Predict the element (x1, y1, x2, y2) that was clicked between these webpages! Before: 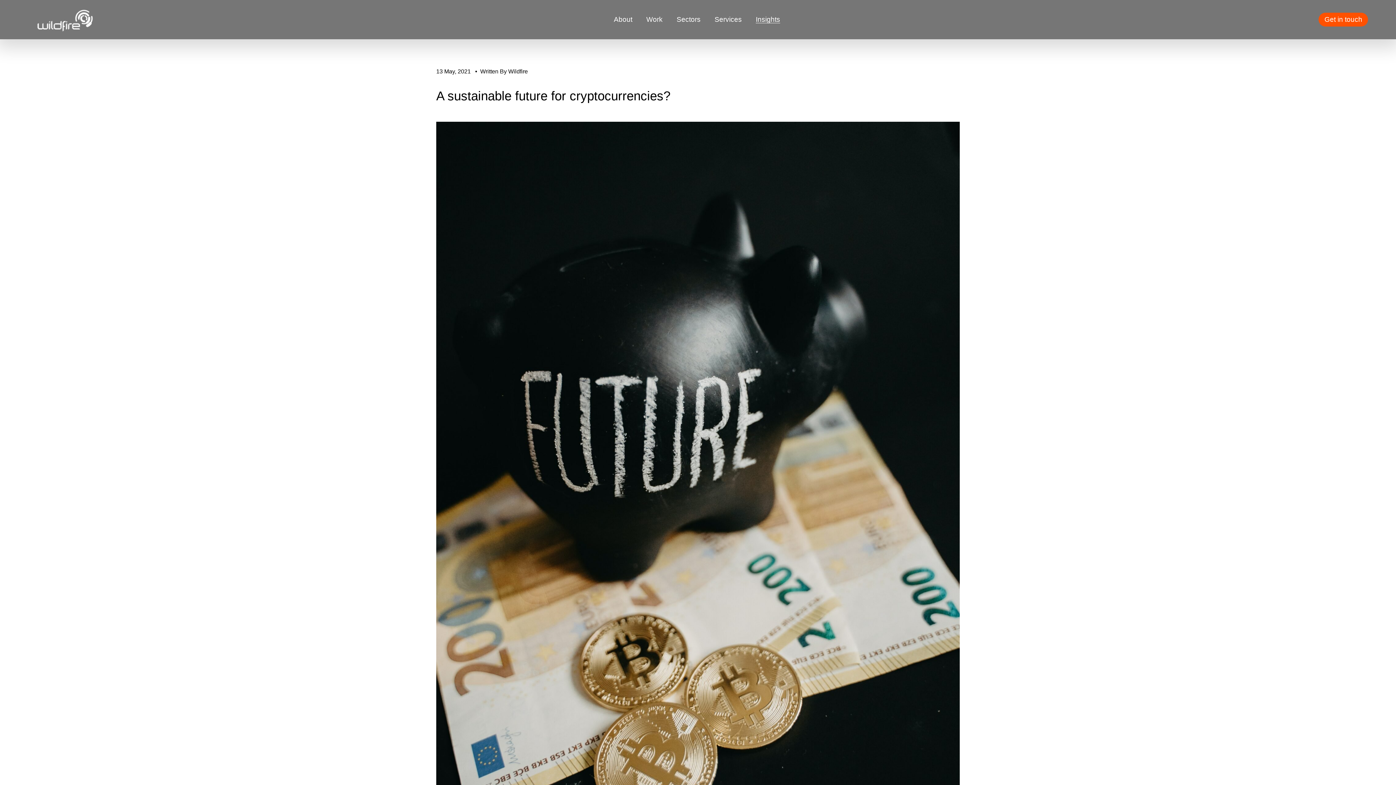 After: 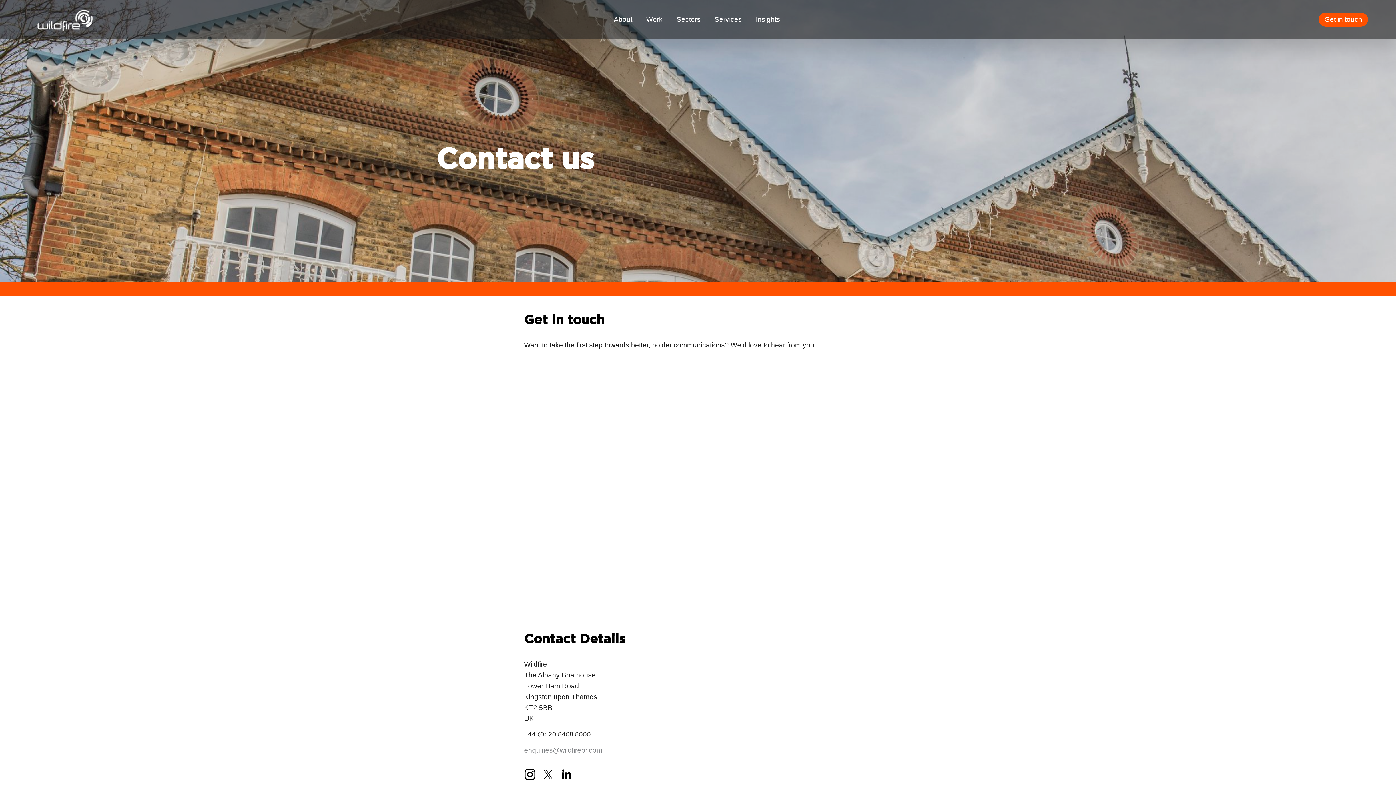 Action: bbox: (1318, 12, 1368, 26) label: Get in touch